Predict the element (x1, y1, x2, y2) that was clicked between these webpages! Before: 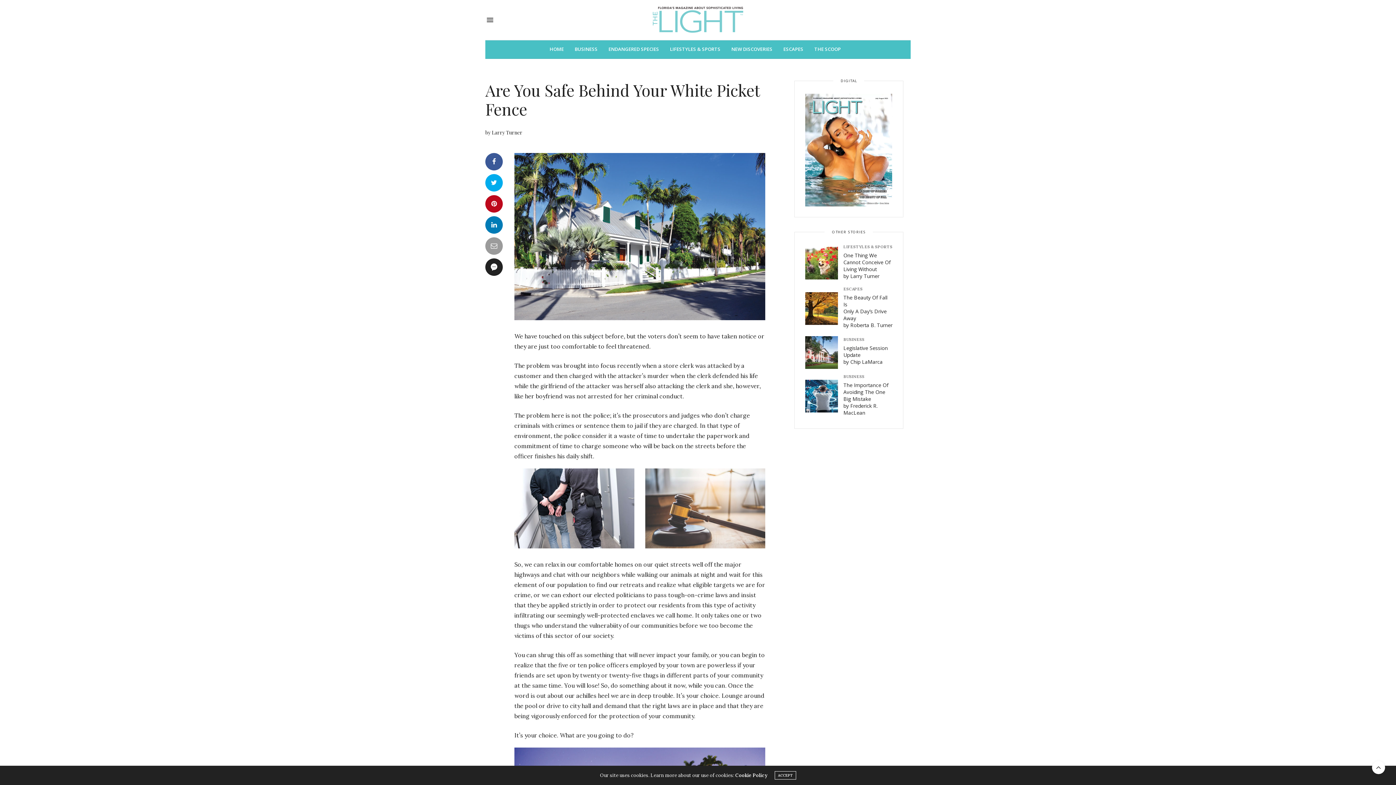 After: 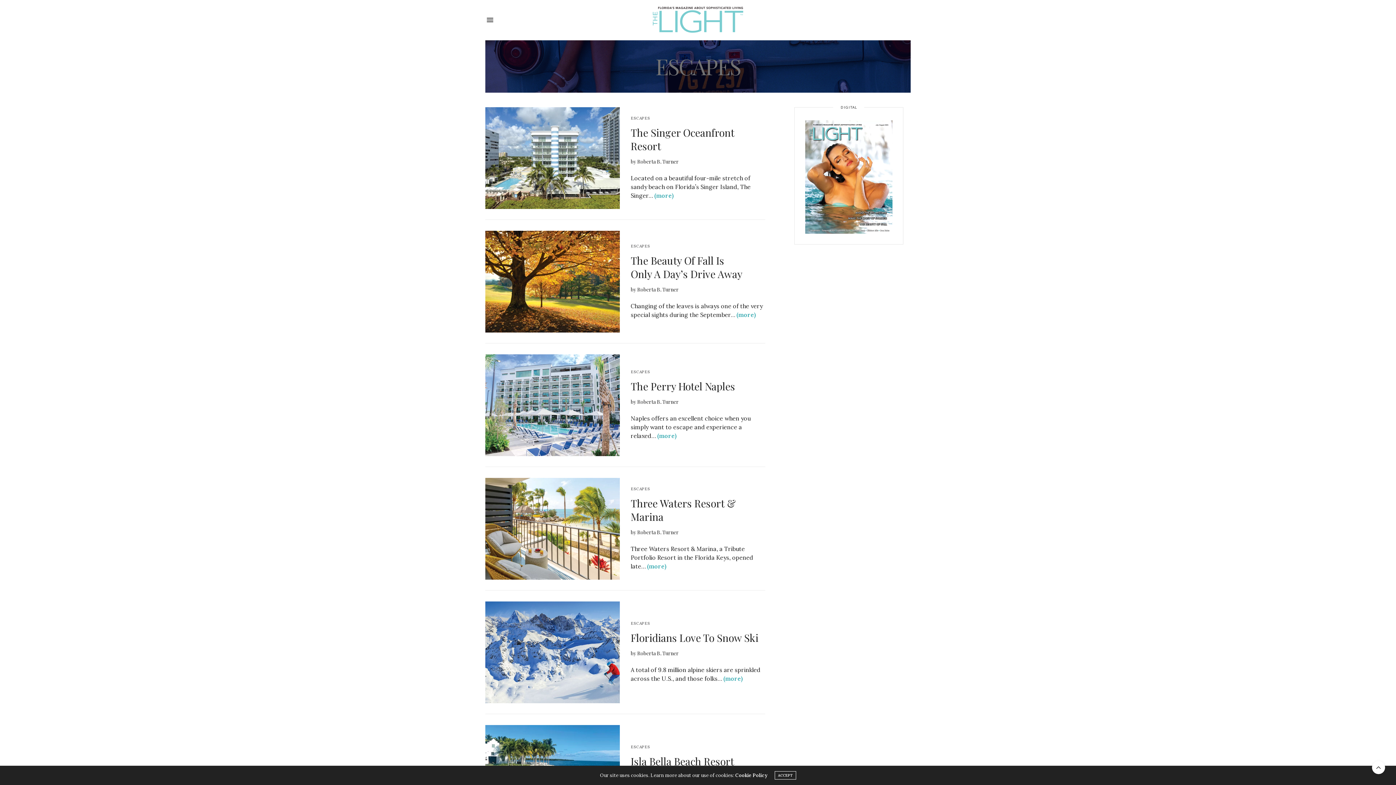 Action: label: ESCAPES bbox: (843, 287, 862, 291)